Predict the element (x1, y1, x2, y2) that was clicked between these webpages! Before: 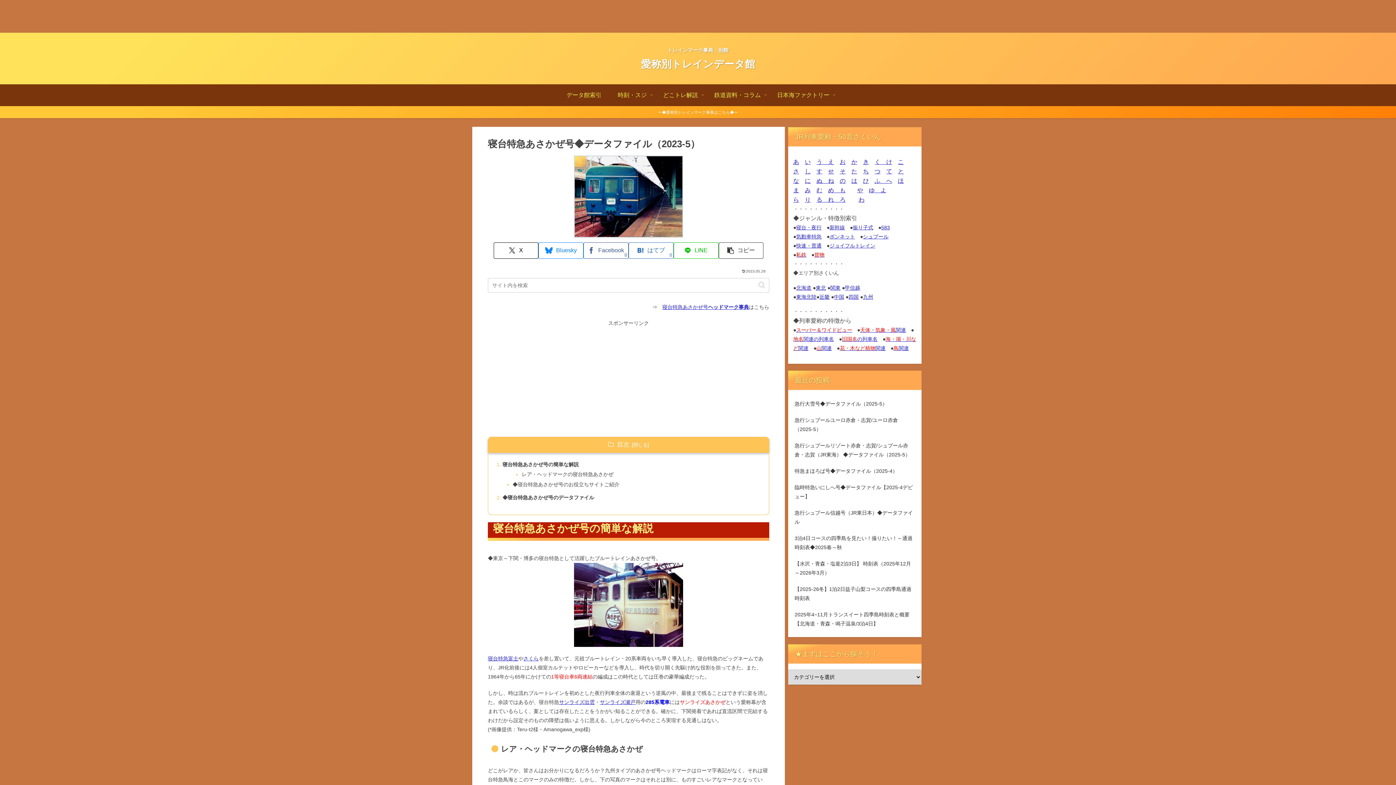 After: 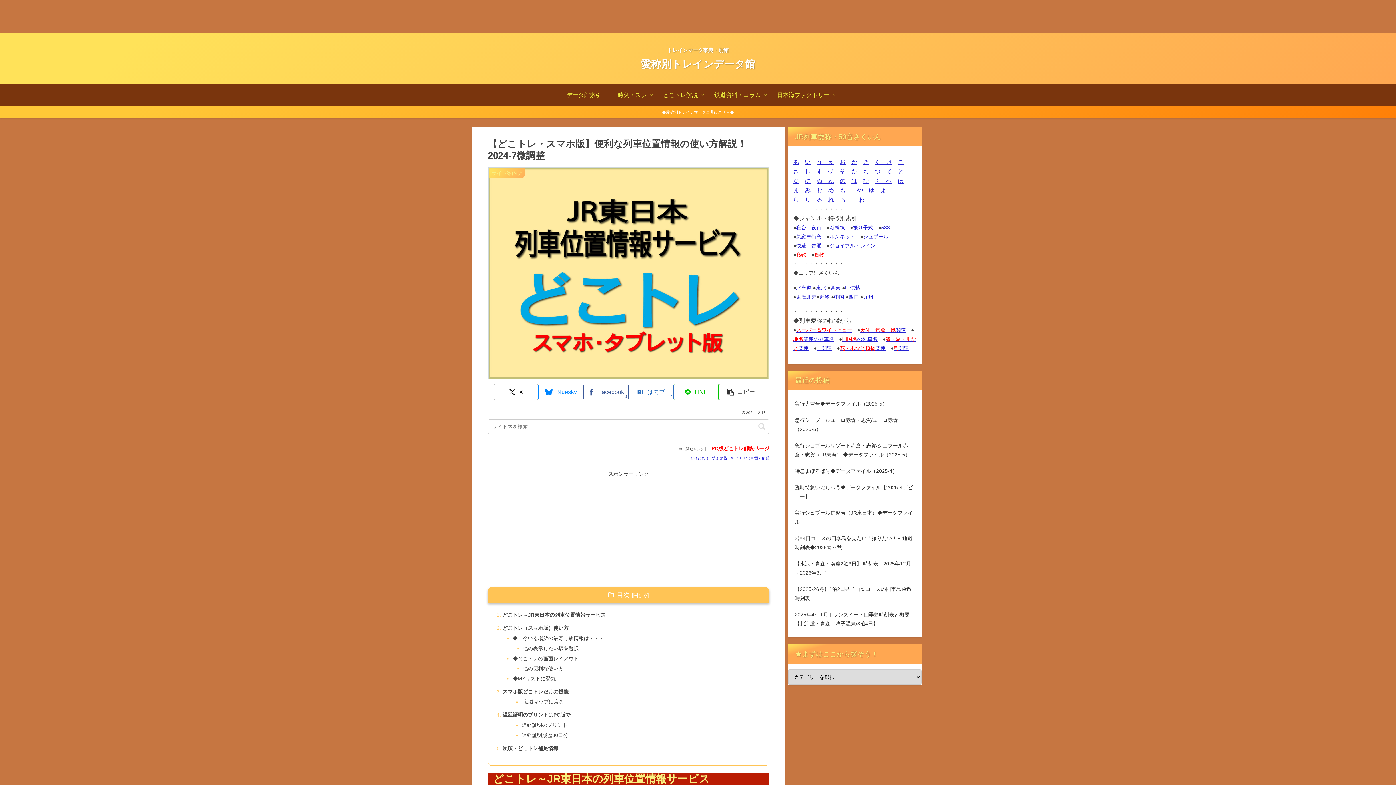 Action: bbox: (655, 84, 706, 106) label: どこトレ解説